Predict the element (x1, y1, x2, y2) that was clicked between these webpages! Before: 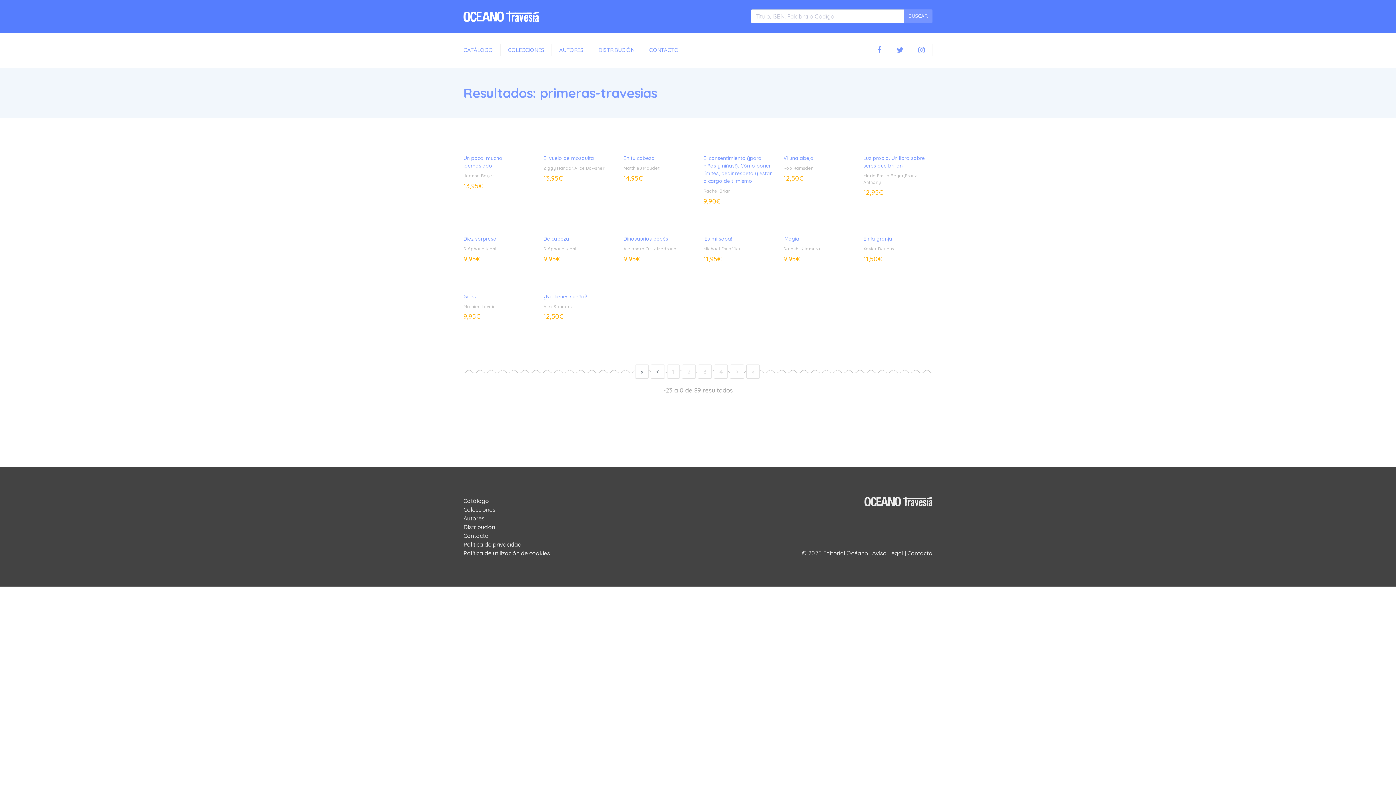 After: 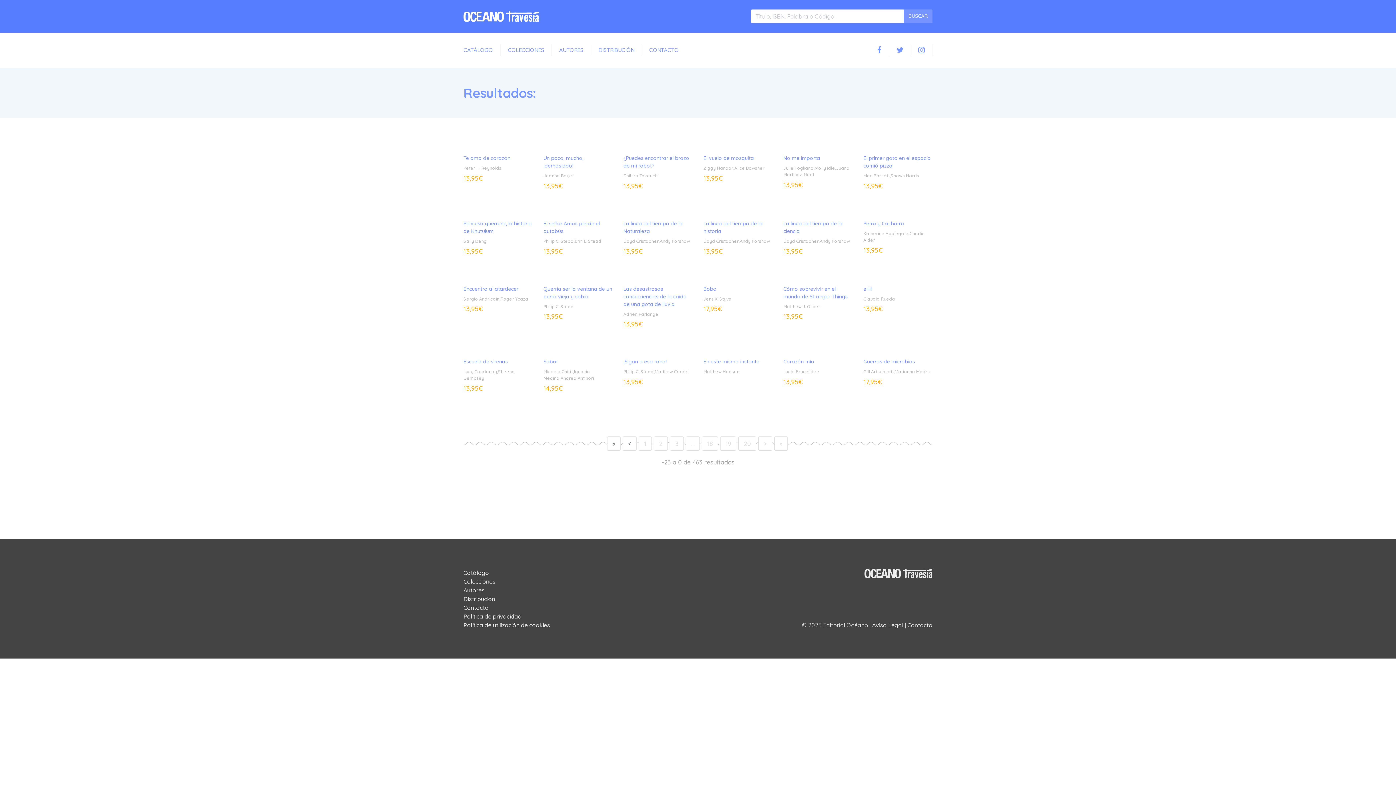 Action: label: BUSCAR bbox: (904, 9, 932, 23)